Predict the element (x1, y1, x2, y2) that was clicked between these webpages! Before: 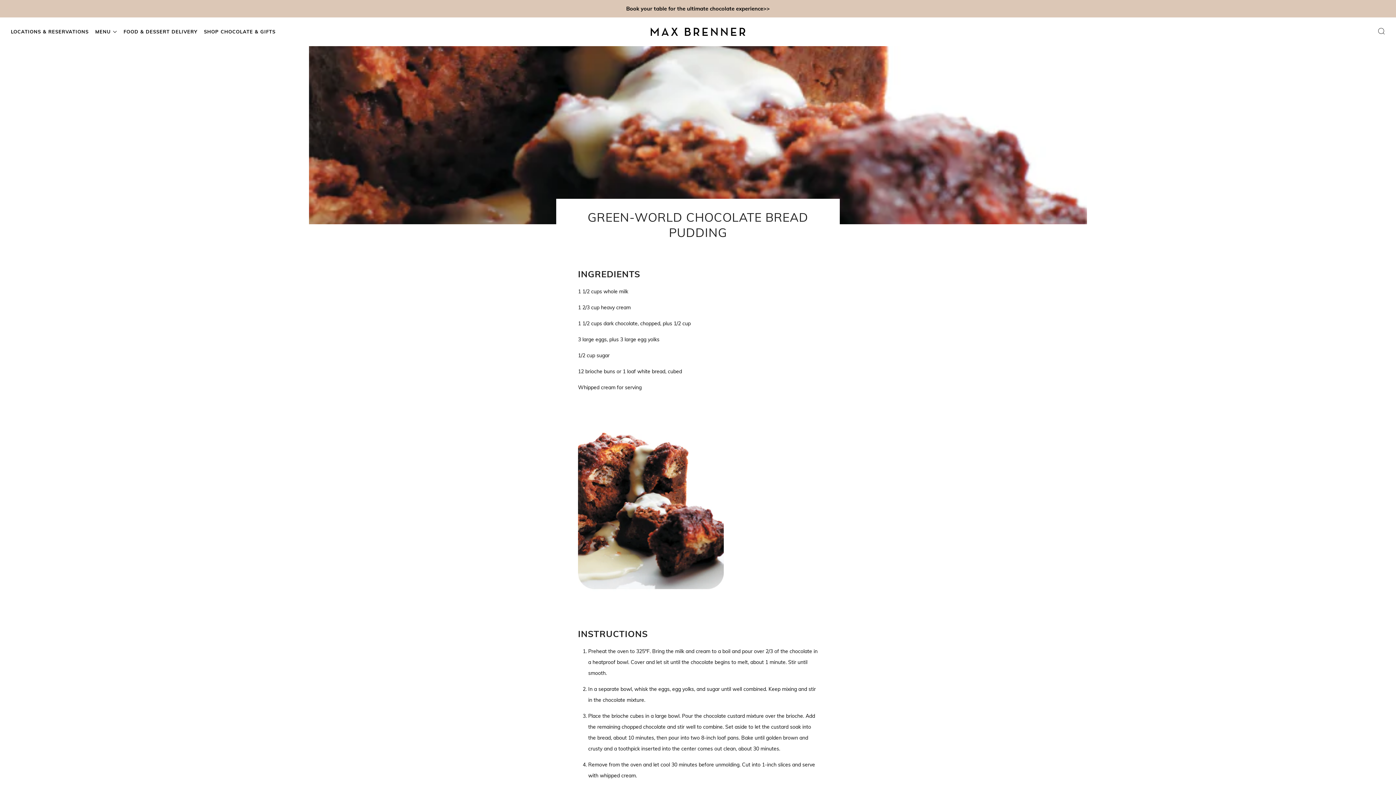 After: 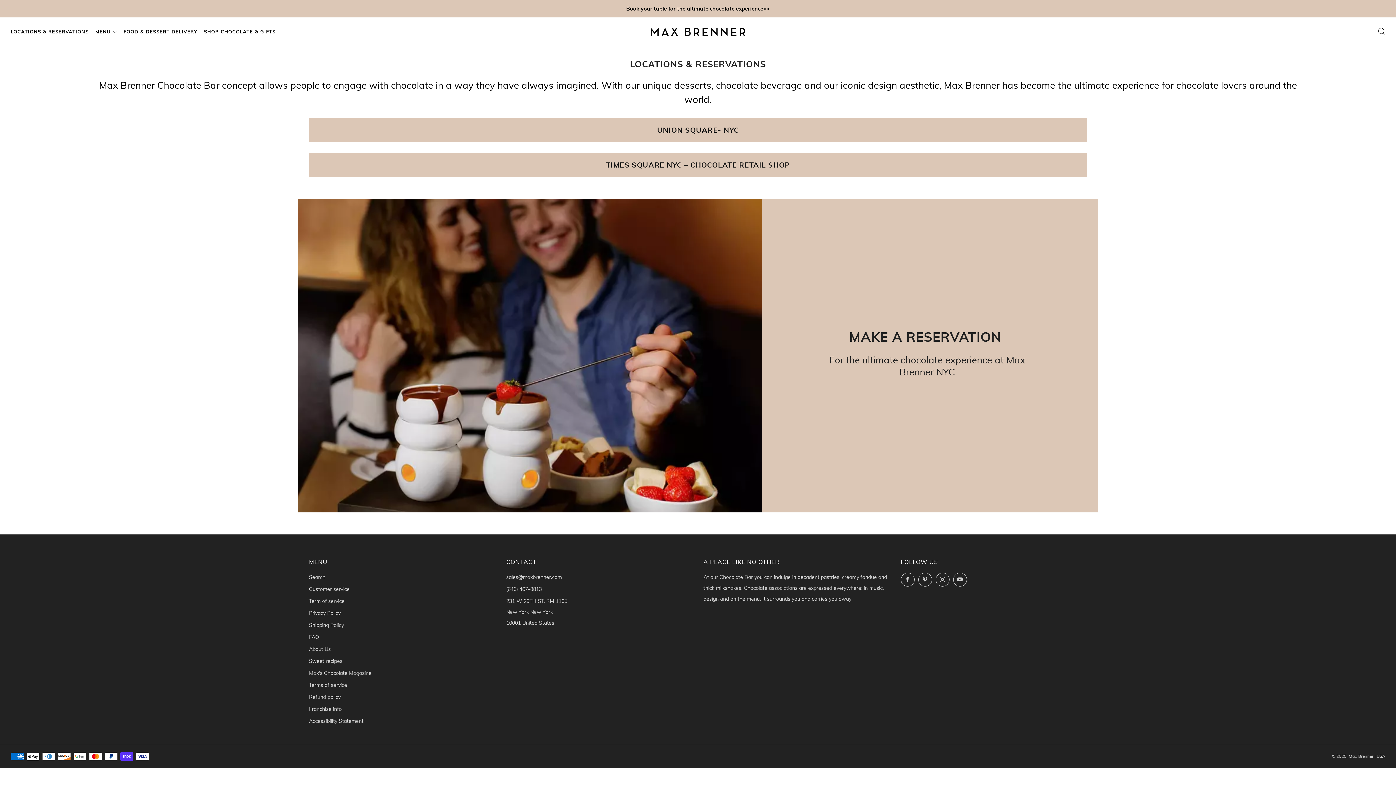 Action: bbox: (626, 5, 770, 12) label: Book your table for the ultimate chocolate experience>>